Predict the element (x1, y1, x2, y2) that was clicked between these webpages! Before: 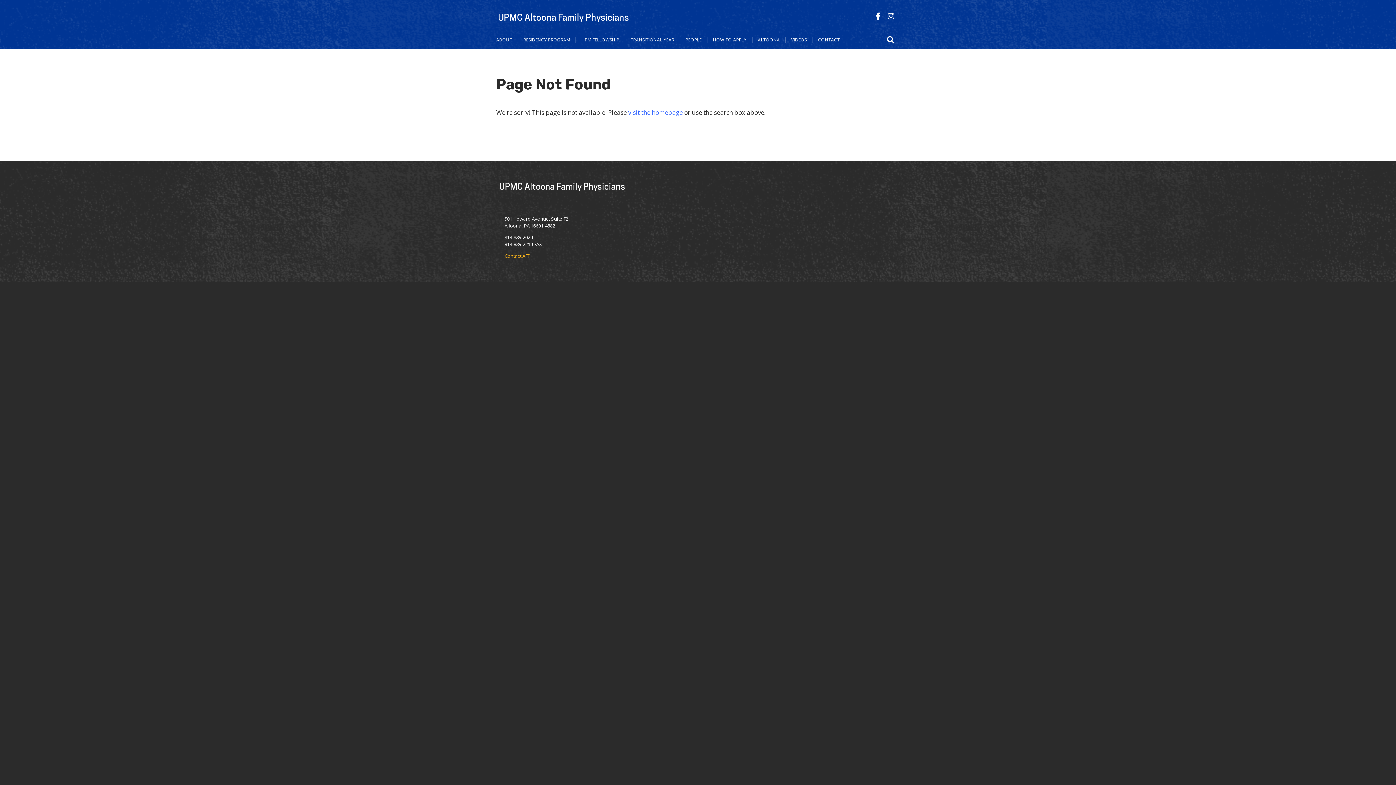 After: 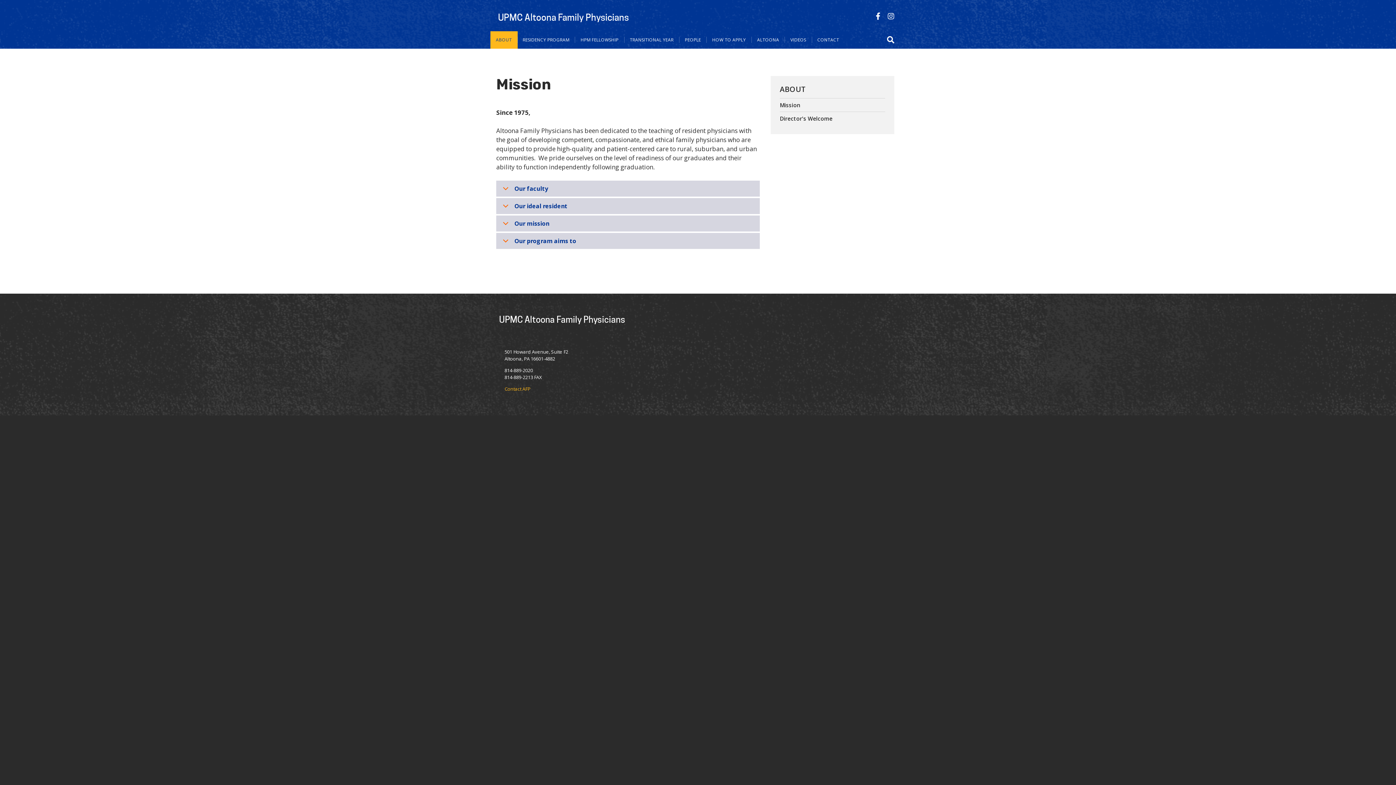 Action: label: ABOUT bbox: (490, 36, 518, 43)